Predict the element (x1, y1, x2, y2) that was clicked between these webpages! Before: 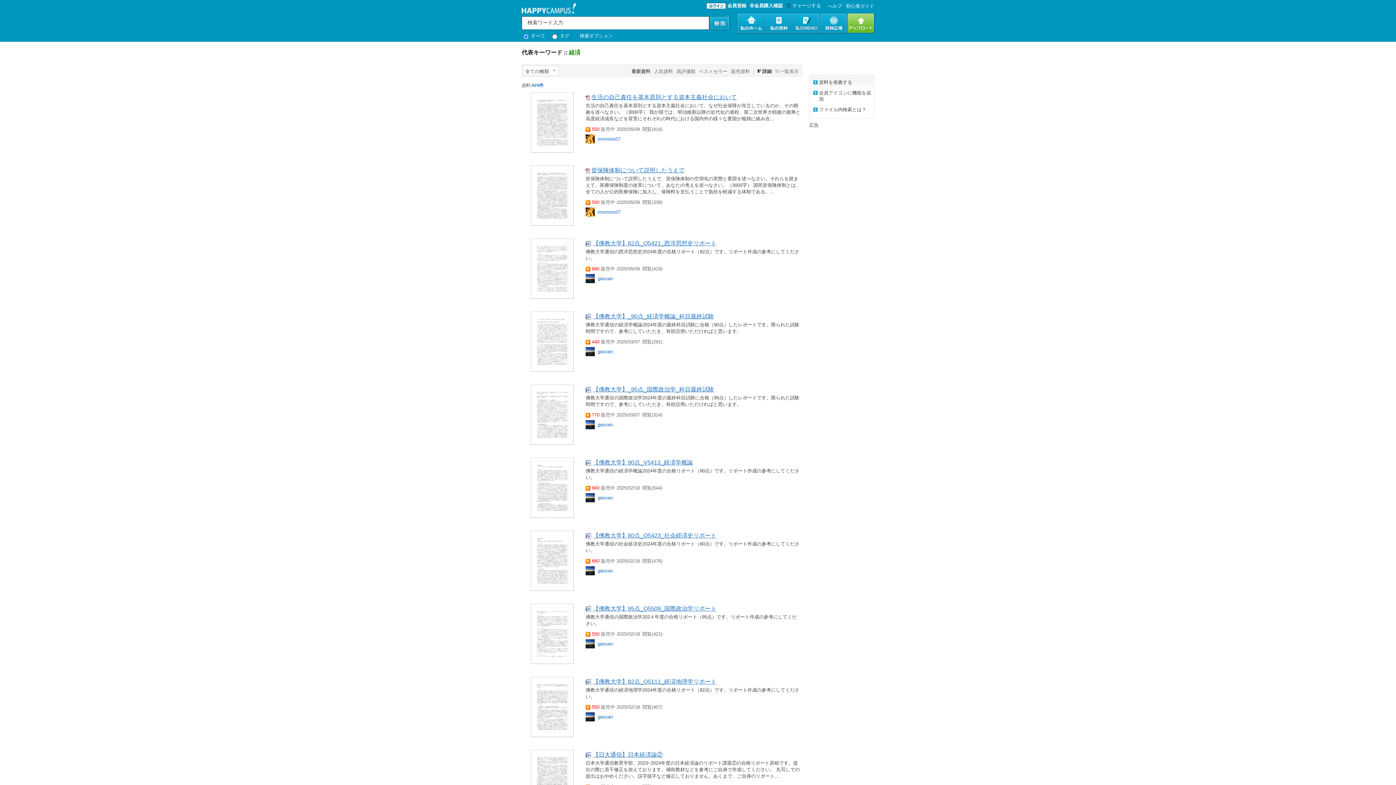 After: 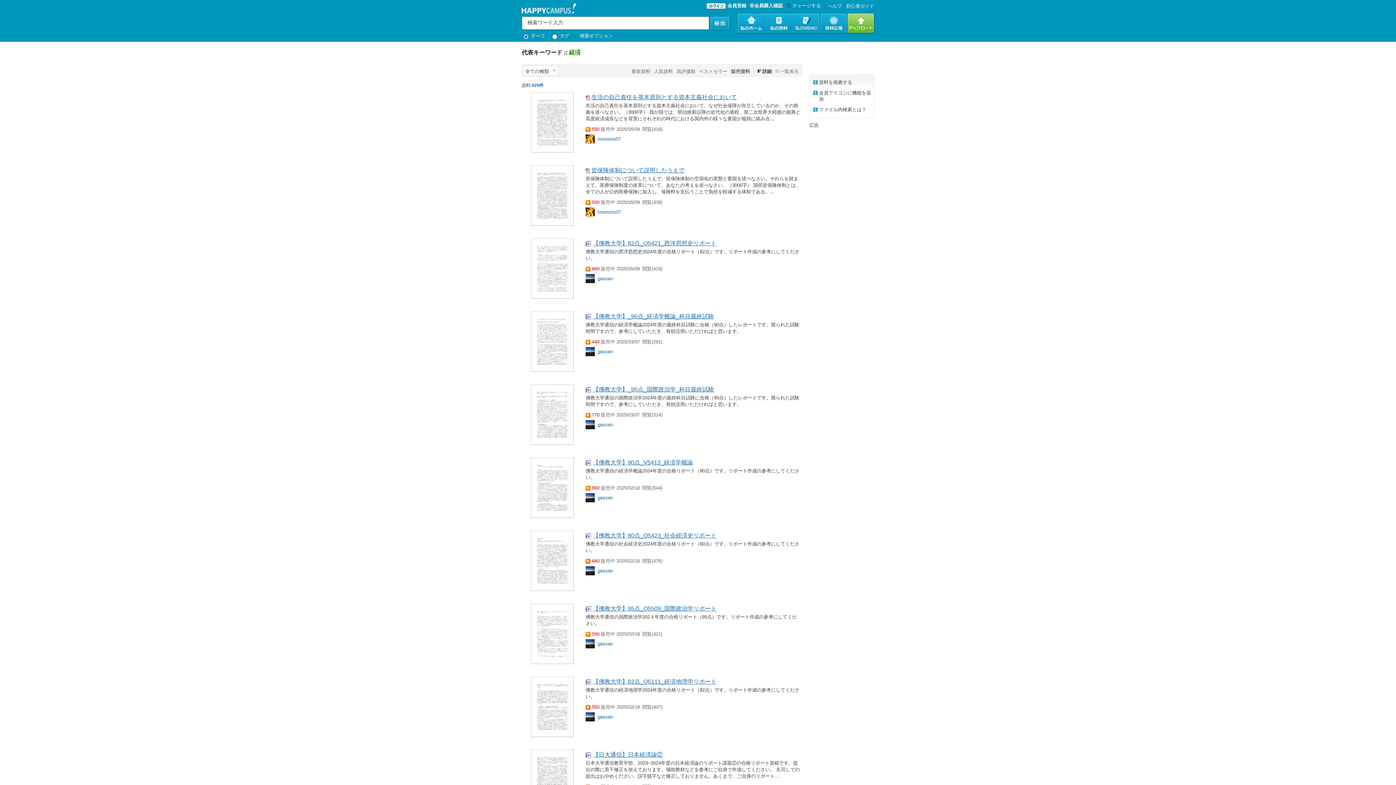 Action: bbox: (731, 68, 750, 74) label: 販売資料